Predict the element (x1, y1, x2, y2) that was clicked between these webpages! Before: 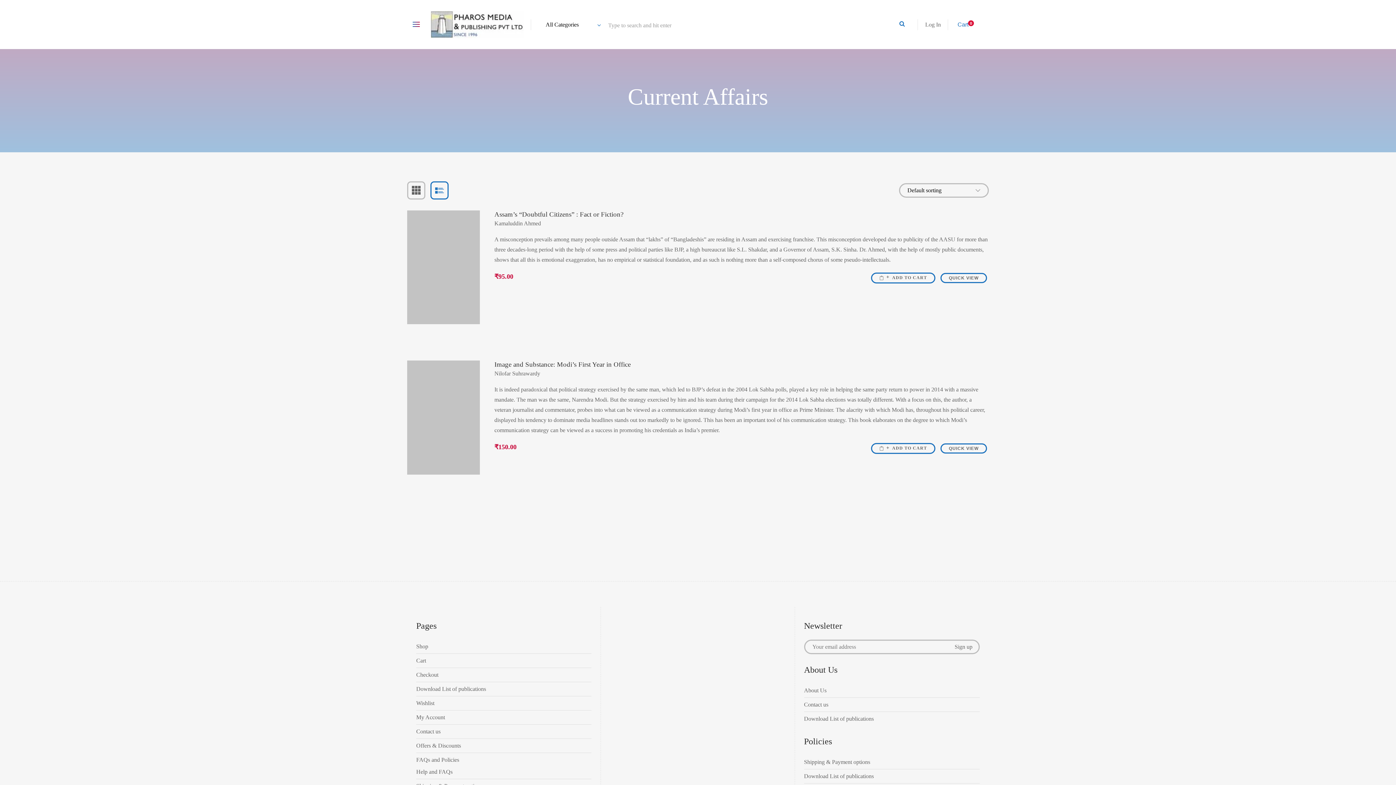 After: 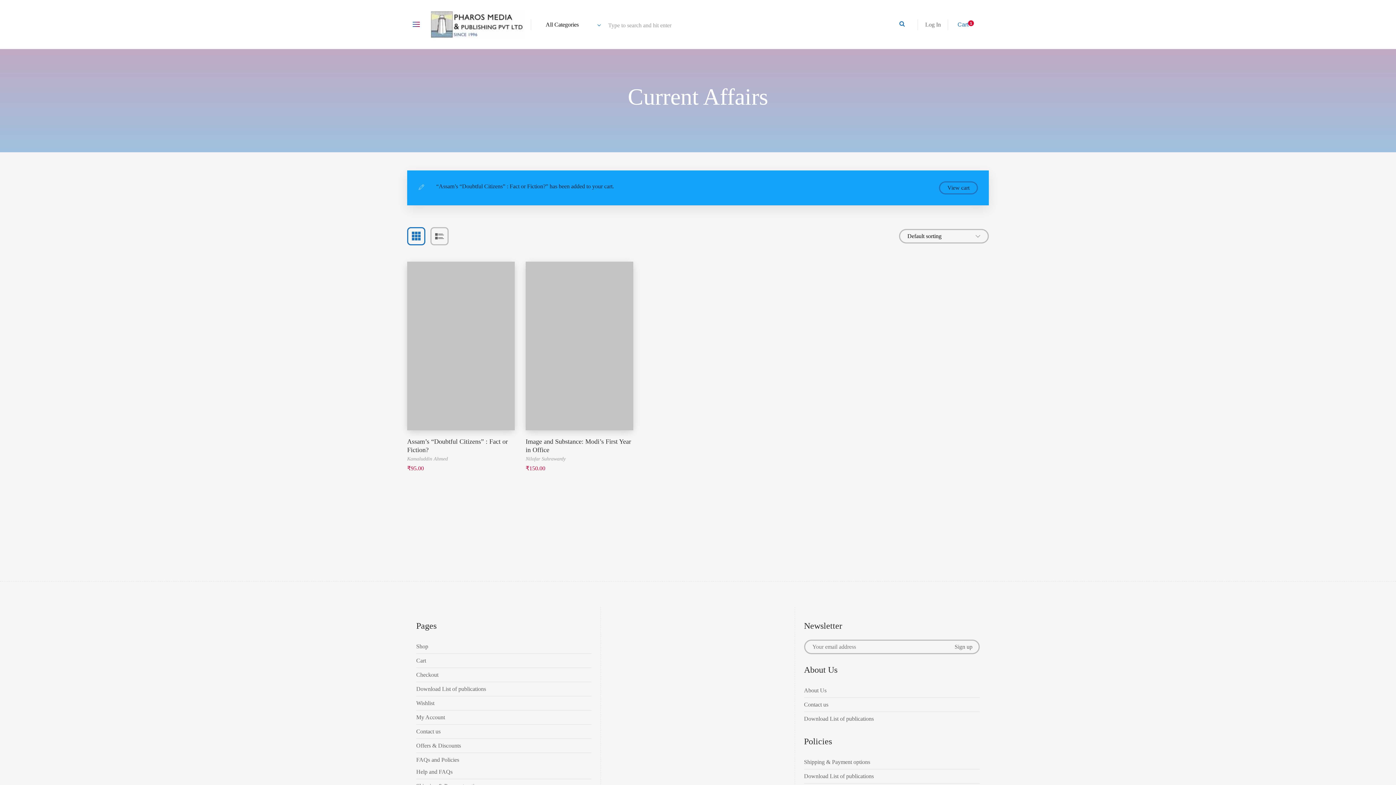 Action: bbox: (871, 272, 935, 283) label: ADD TO CART